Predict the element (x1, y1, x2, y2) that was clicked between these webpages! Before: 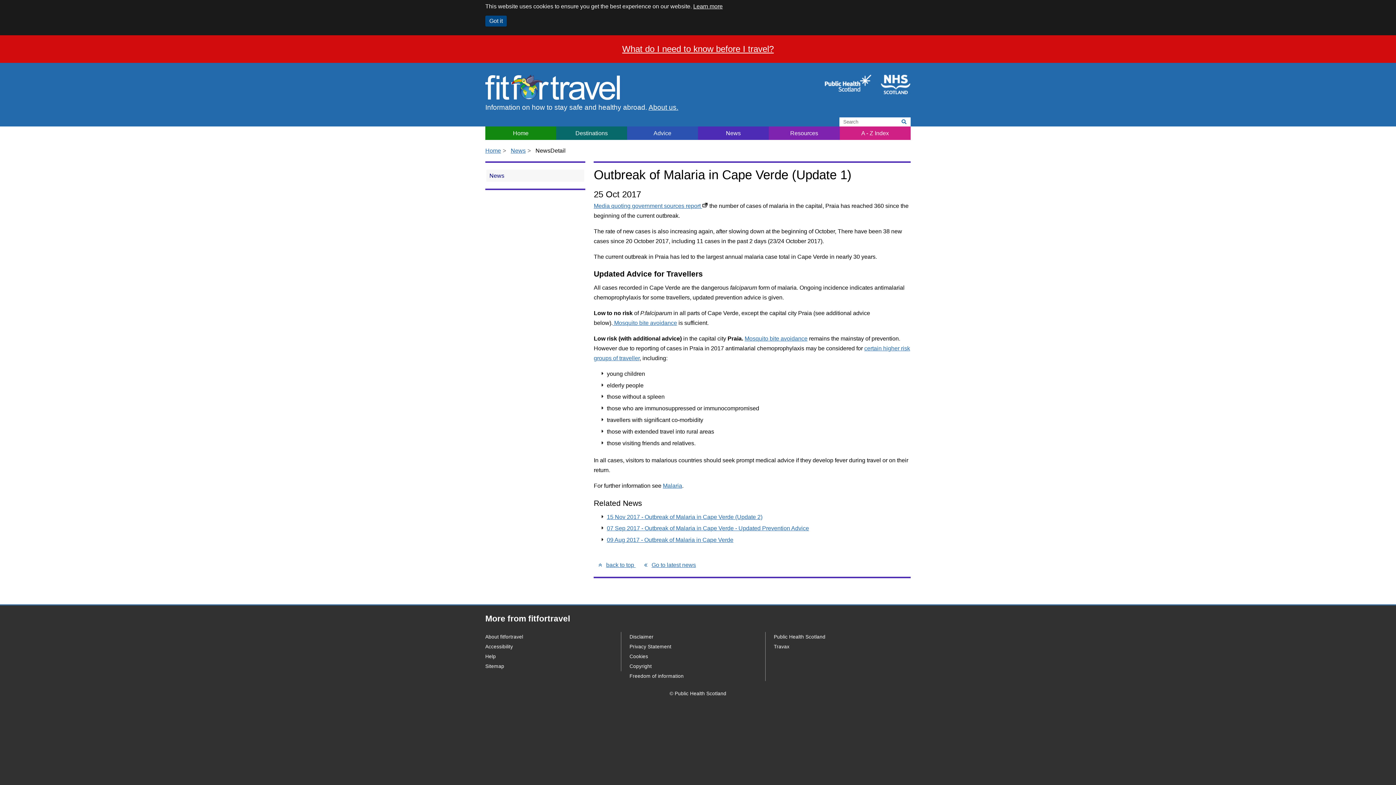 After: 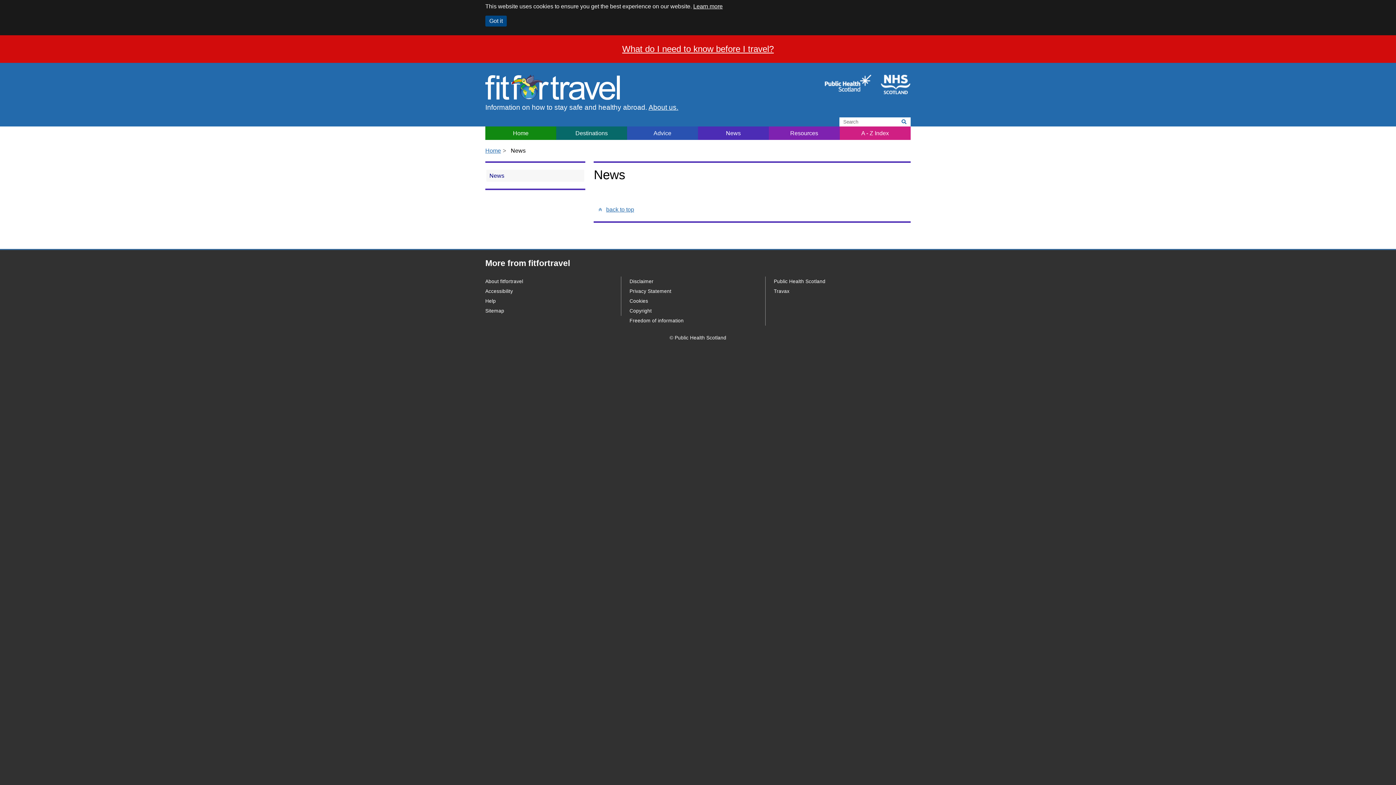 Action: bbox: (639, 560, 699, 570) label: Go to latest news